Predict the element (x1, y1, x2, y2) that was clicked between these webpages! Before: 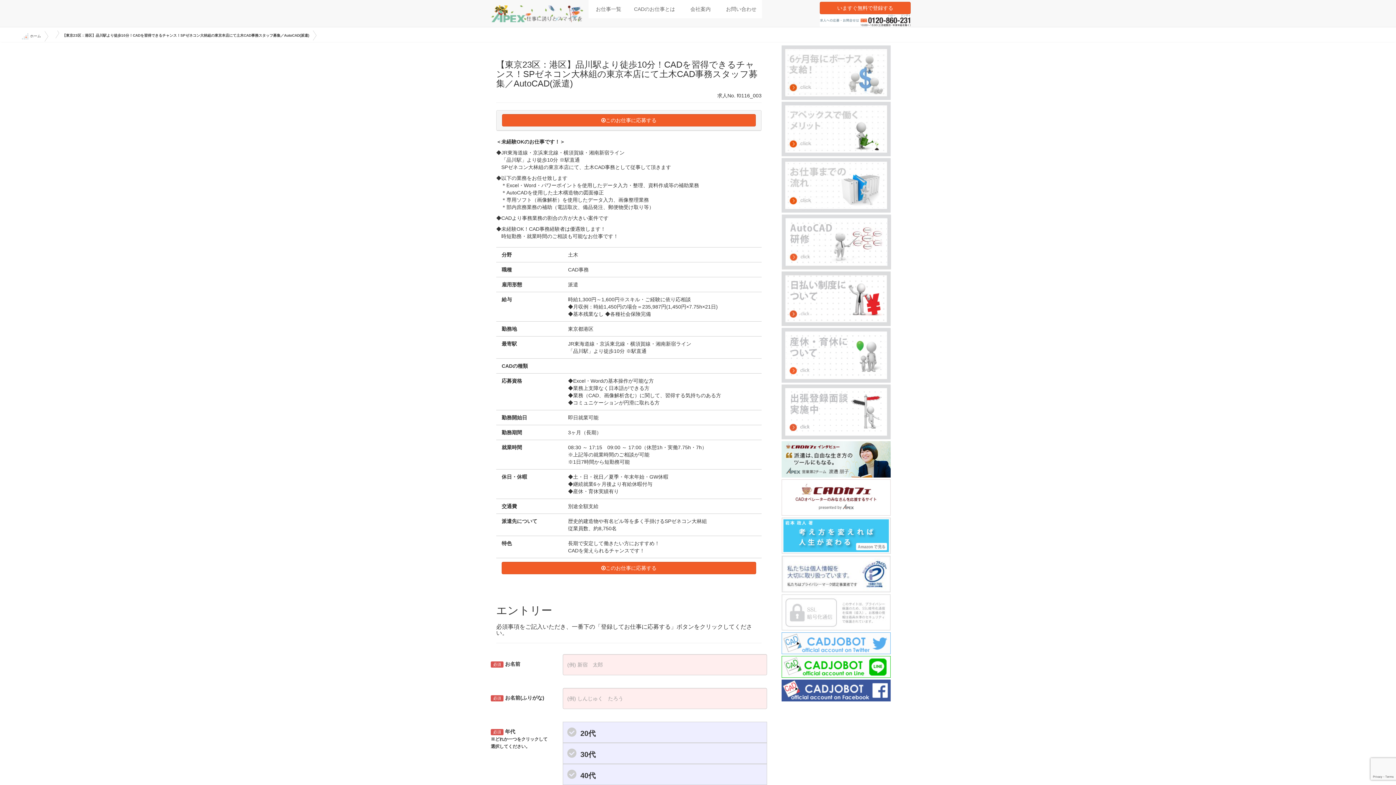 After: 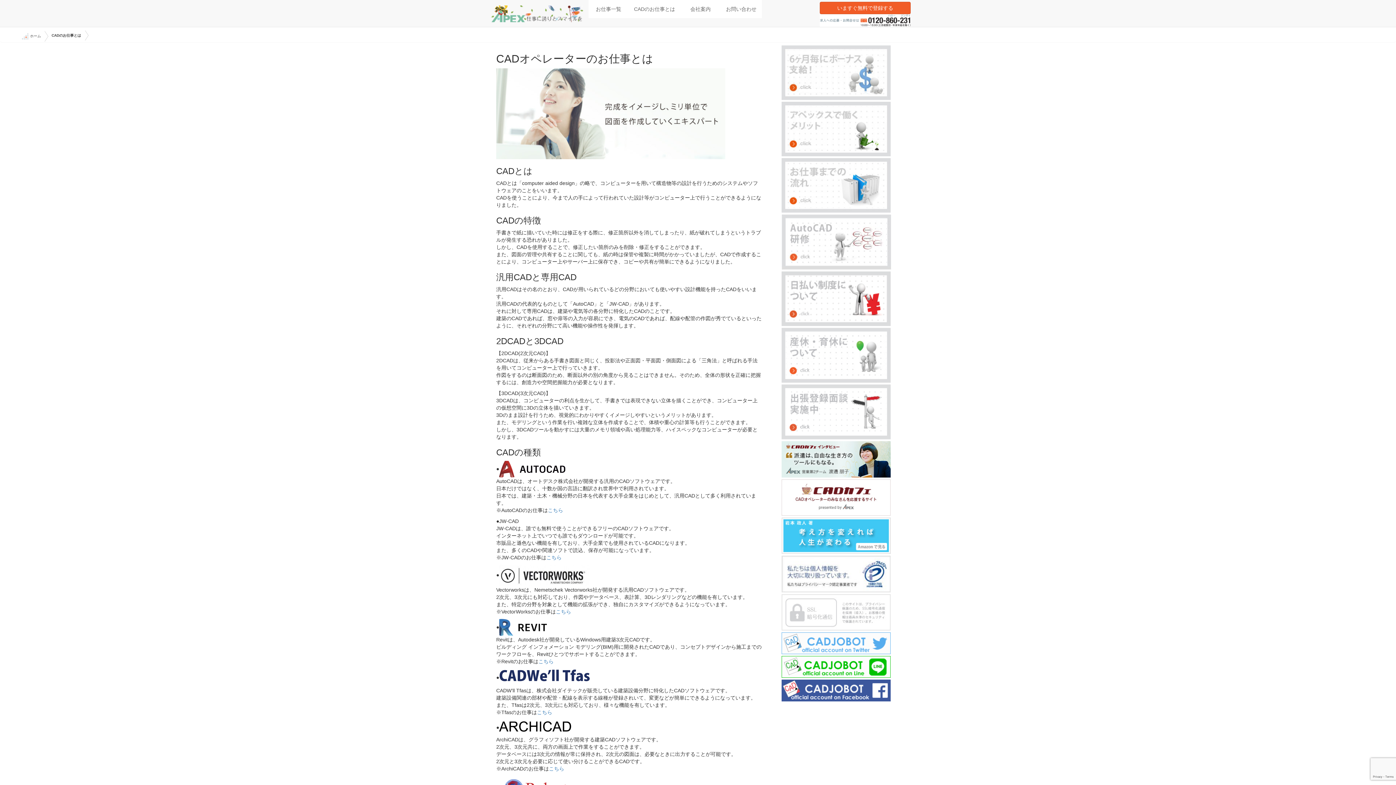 Action: bbox: (628, 0, 680, 18) label: CADのお仕事とは